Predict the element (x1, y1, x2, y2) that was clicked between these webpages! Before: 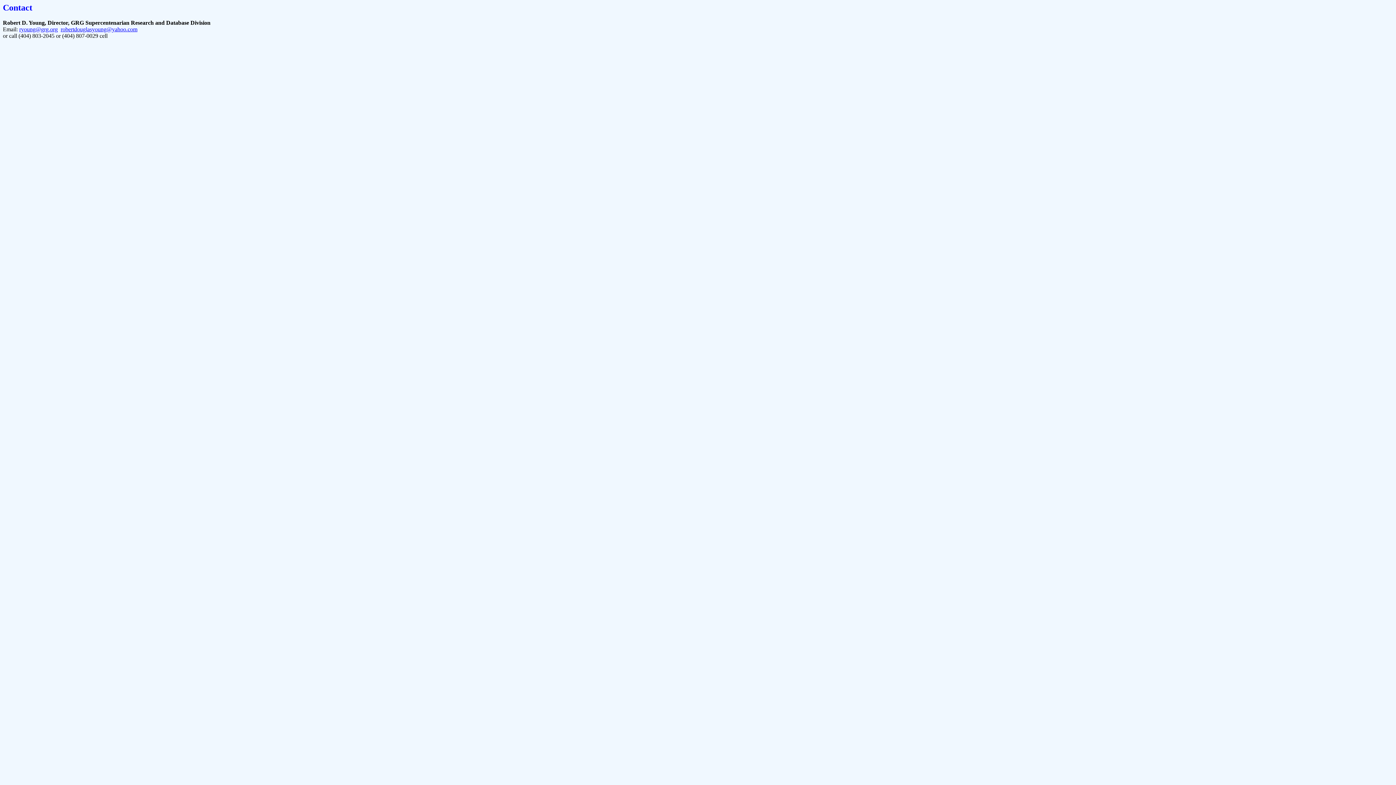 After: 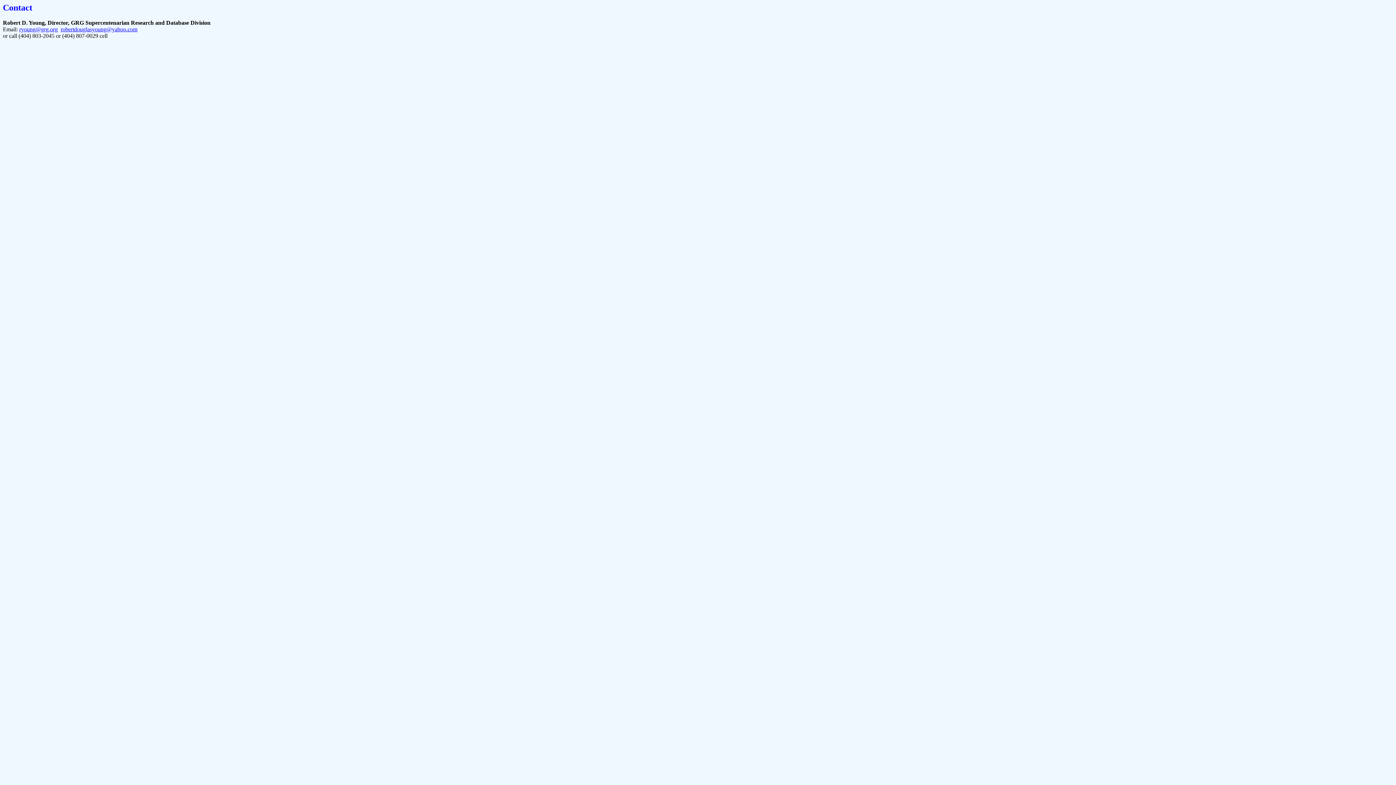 Action: label: ryoung@grg.org bbox: (19, 26, 57, 32)